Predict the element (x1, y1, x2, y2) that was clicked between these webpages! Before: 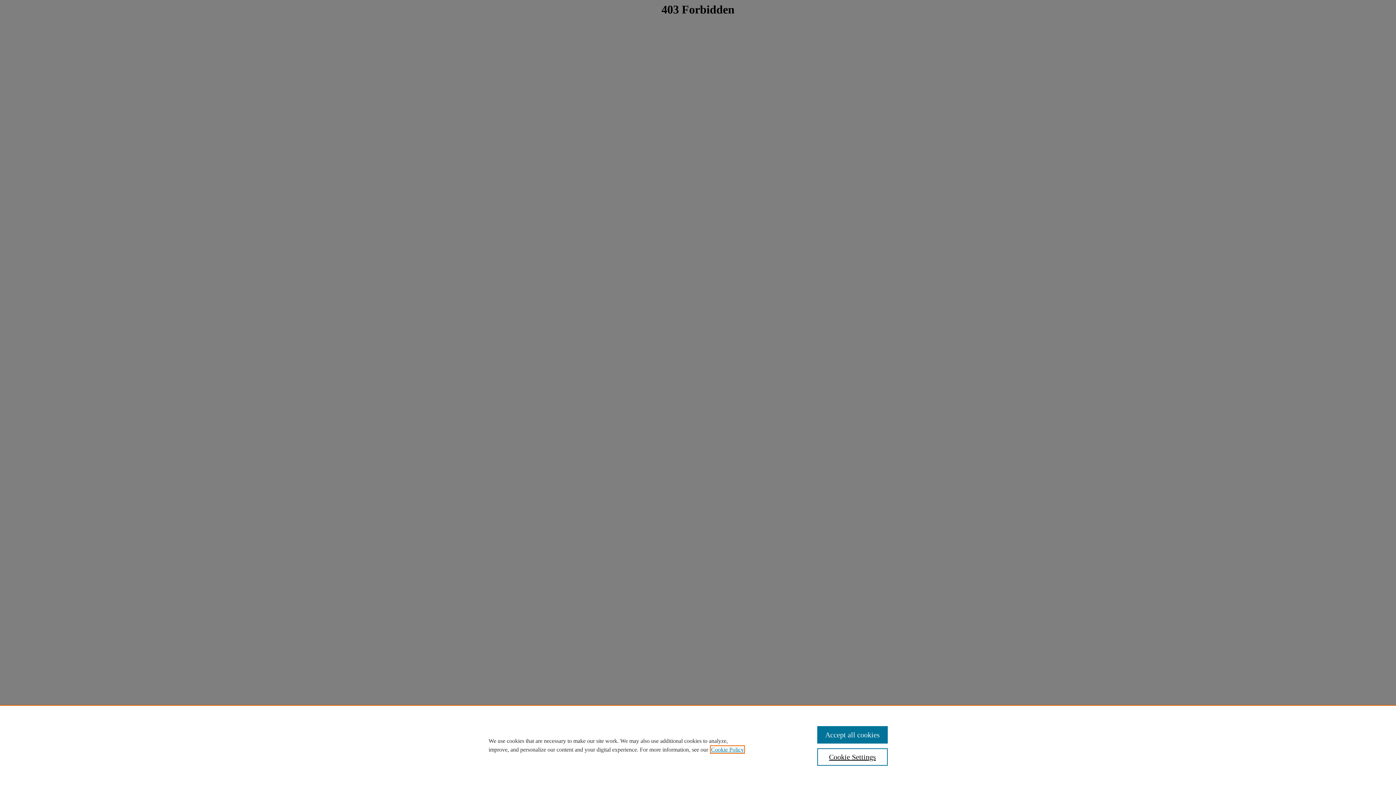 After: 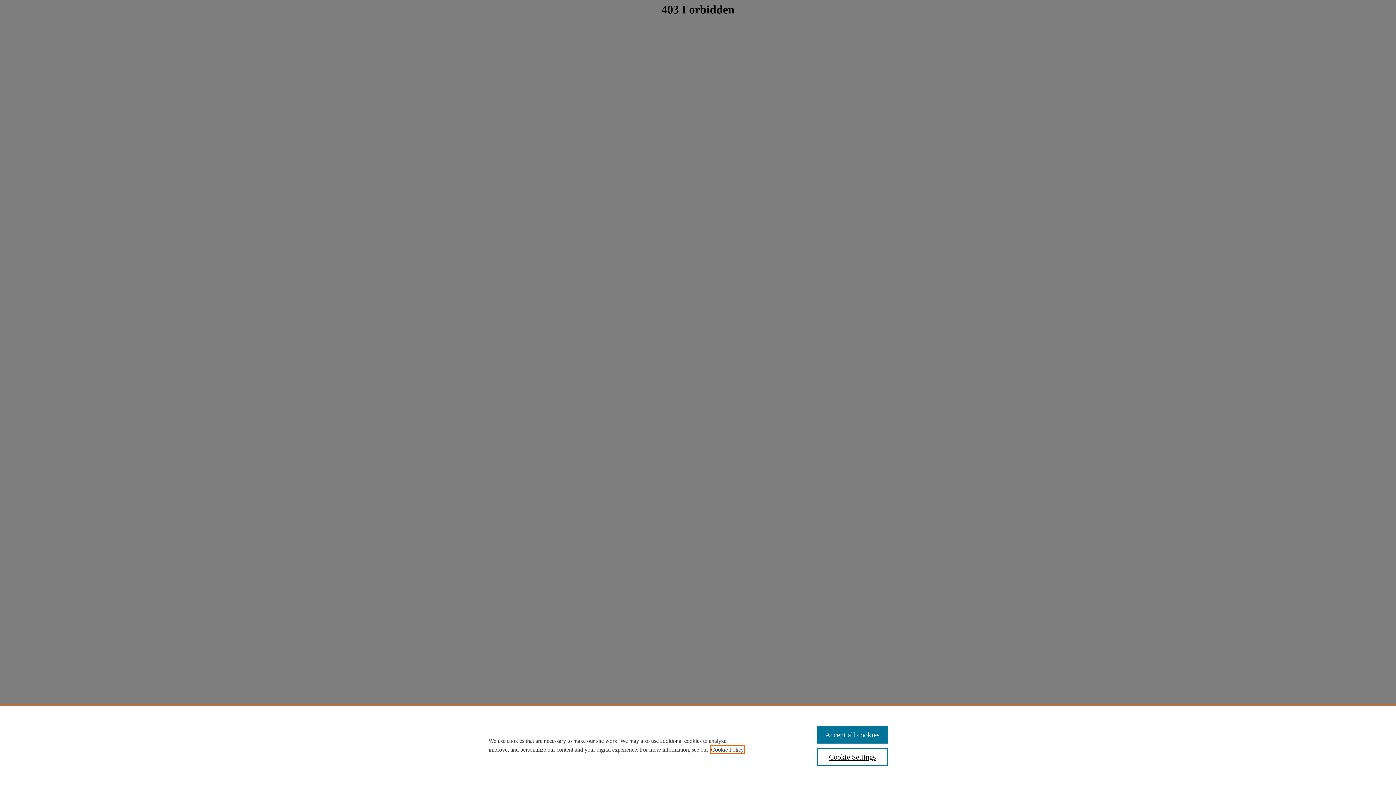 Action: label: , opens in a new tab bbox: (711, 746, 744, 753)